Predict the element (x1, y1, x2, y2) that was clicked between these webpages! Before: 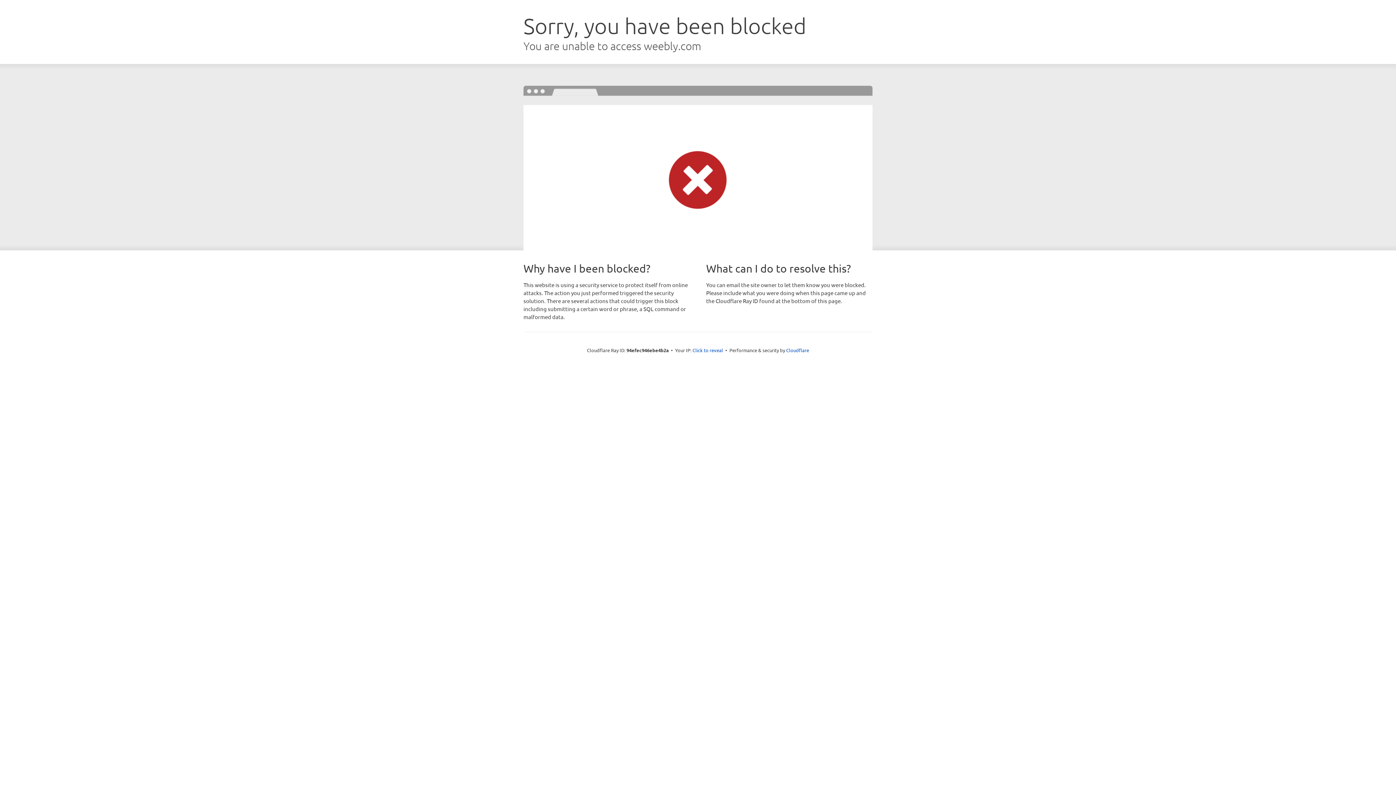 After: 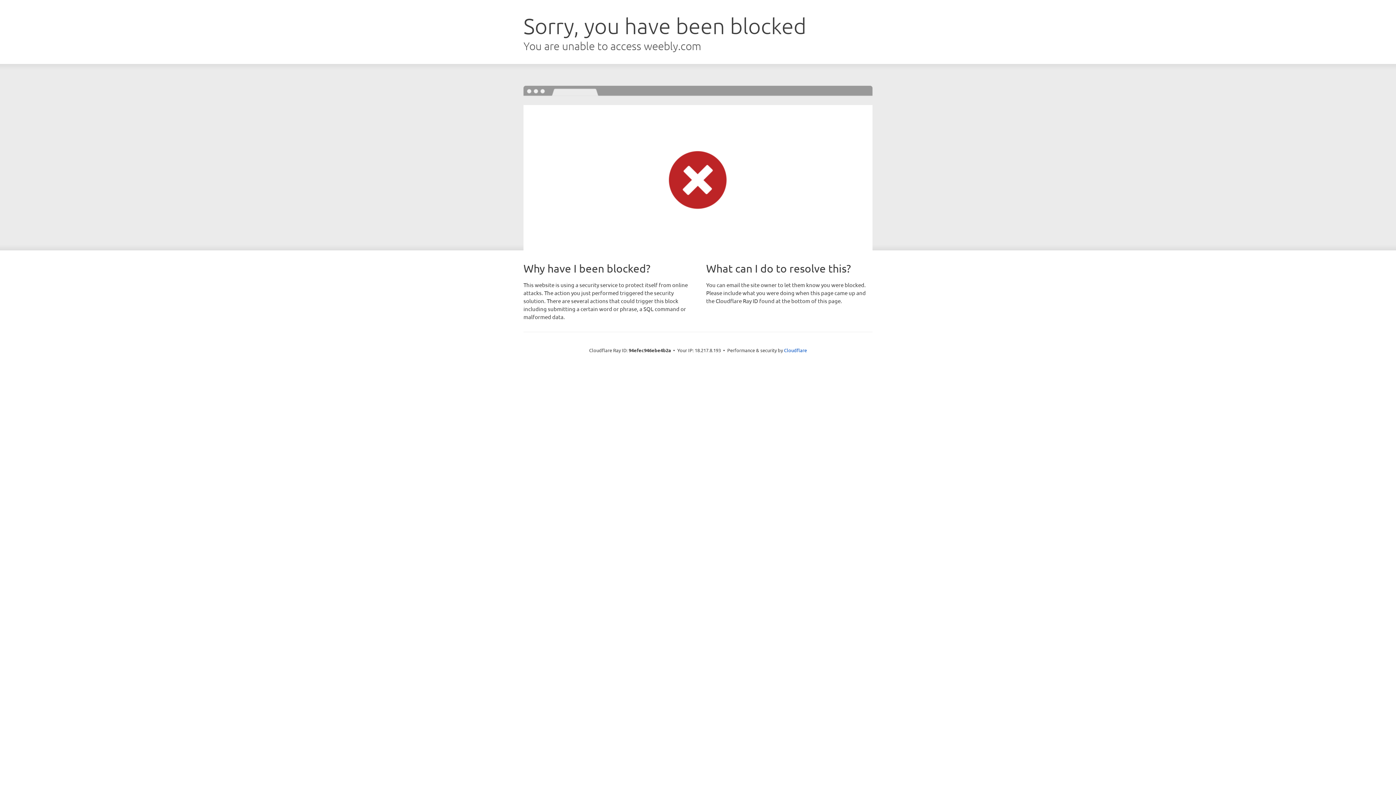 Action: bbox: (692, 346, 723, 353) label: Click to reveal